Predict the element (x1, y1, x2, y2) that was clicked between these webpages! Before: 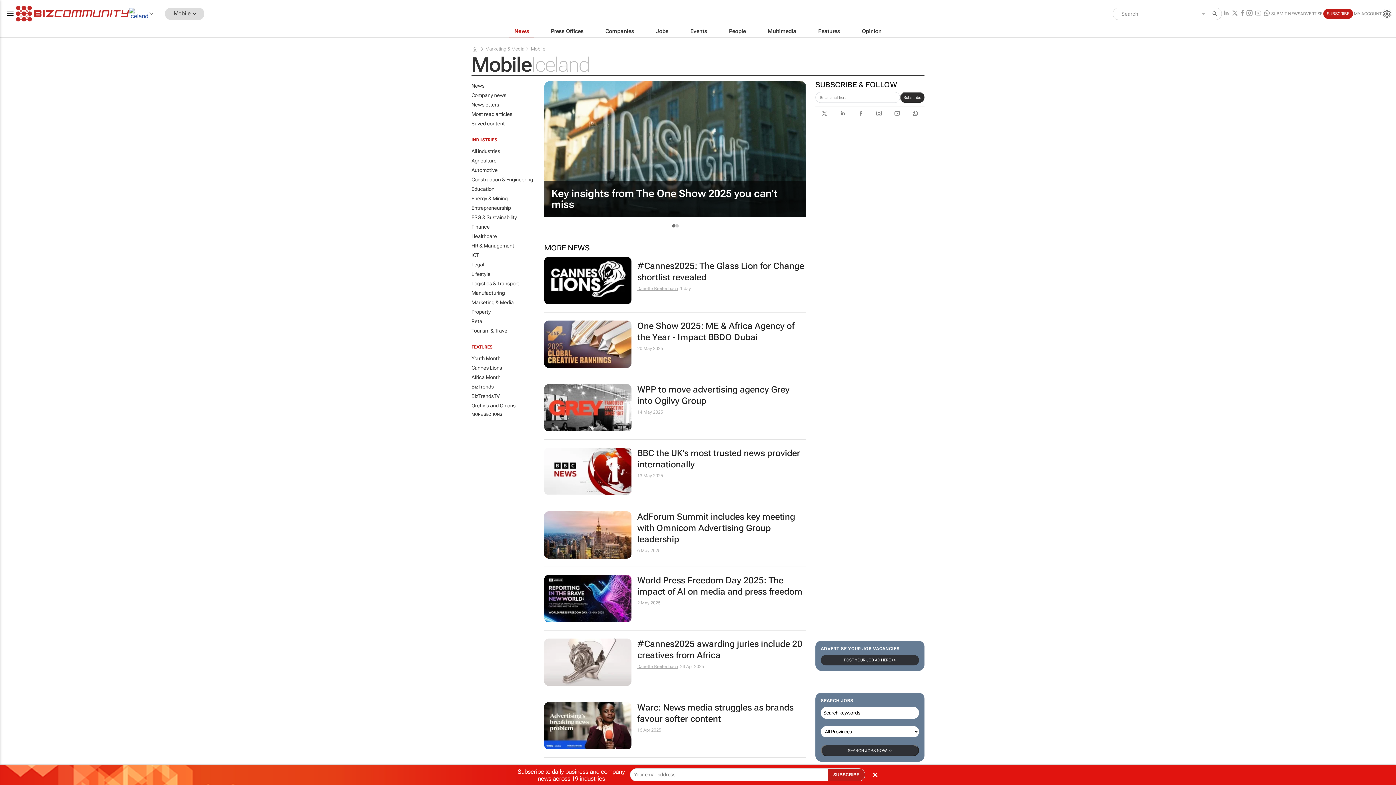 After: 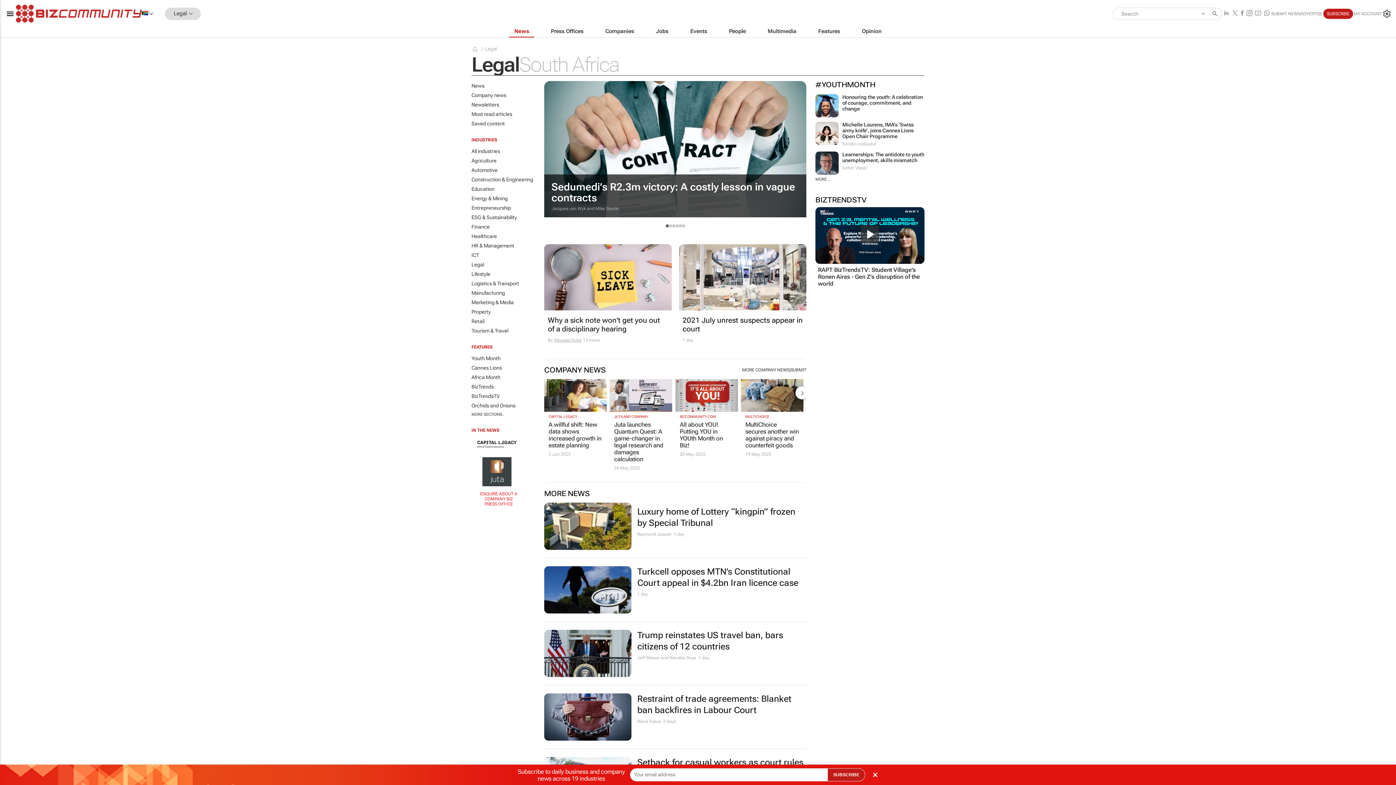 Action: label: Legal bbox: (471, 260, 544, 269)